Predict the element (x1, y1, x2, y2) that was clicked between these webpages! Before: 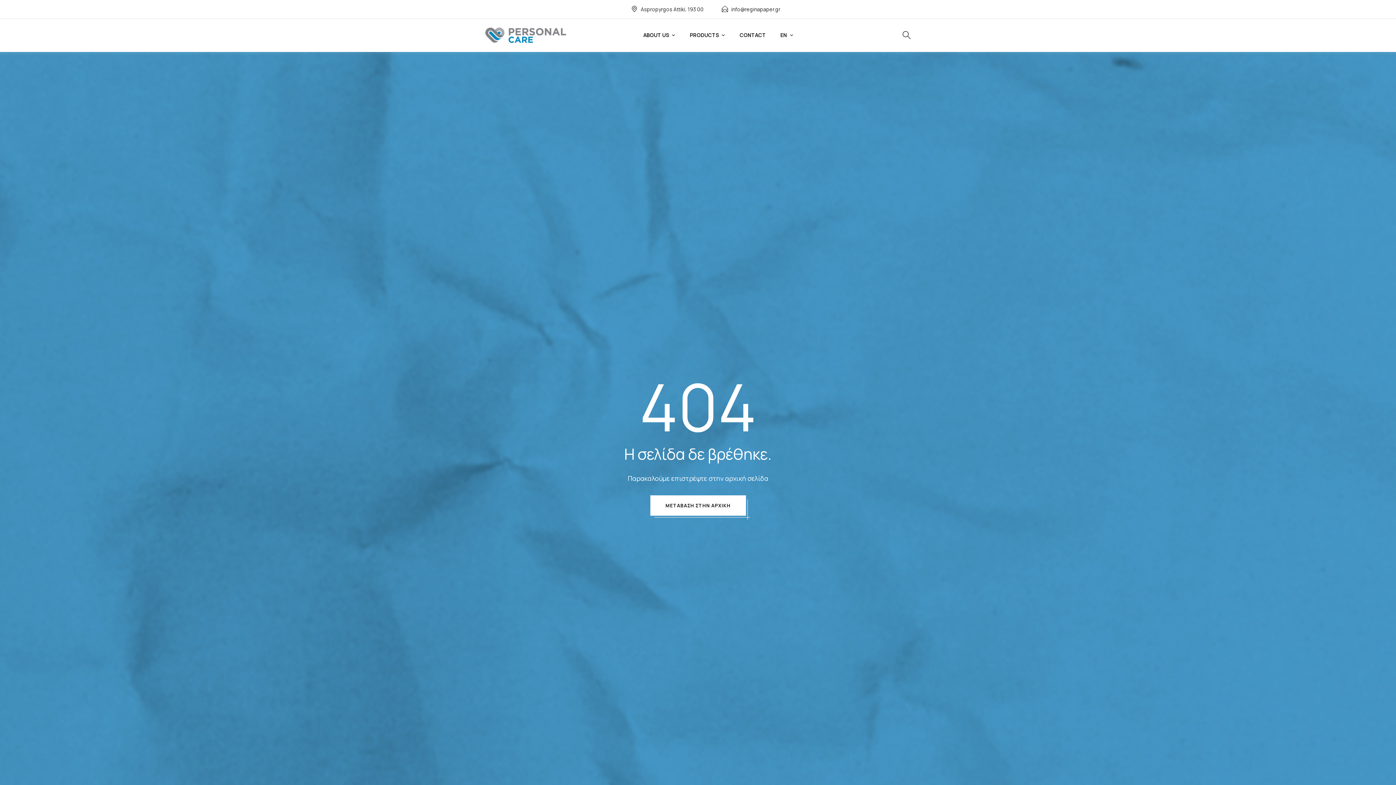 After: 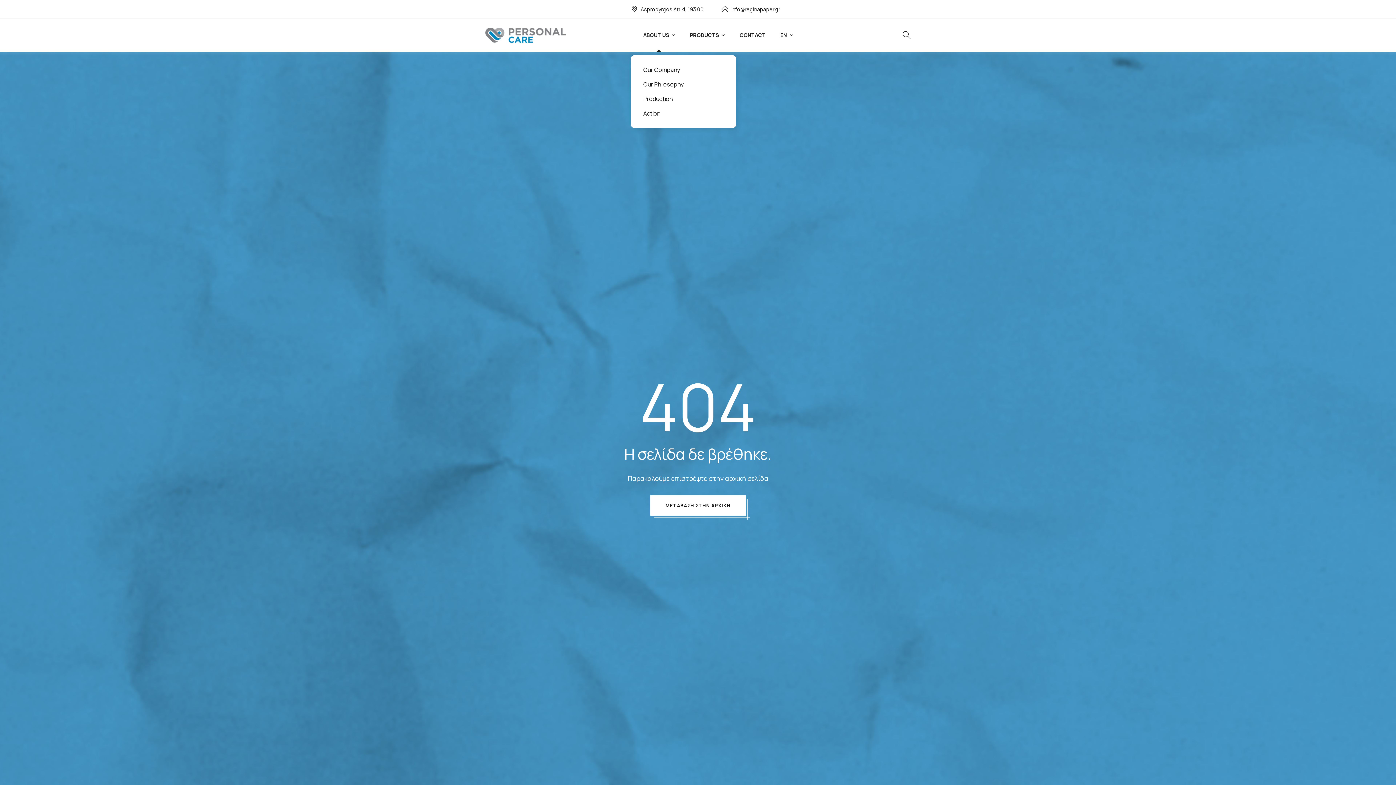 Action: bbox: (643, 18, 675, 51) label: ABOUT US